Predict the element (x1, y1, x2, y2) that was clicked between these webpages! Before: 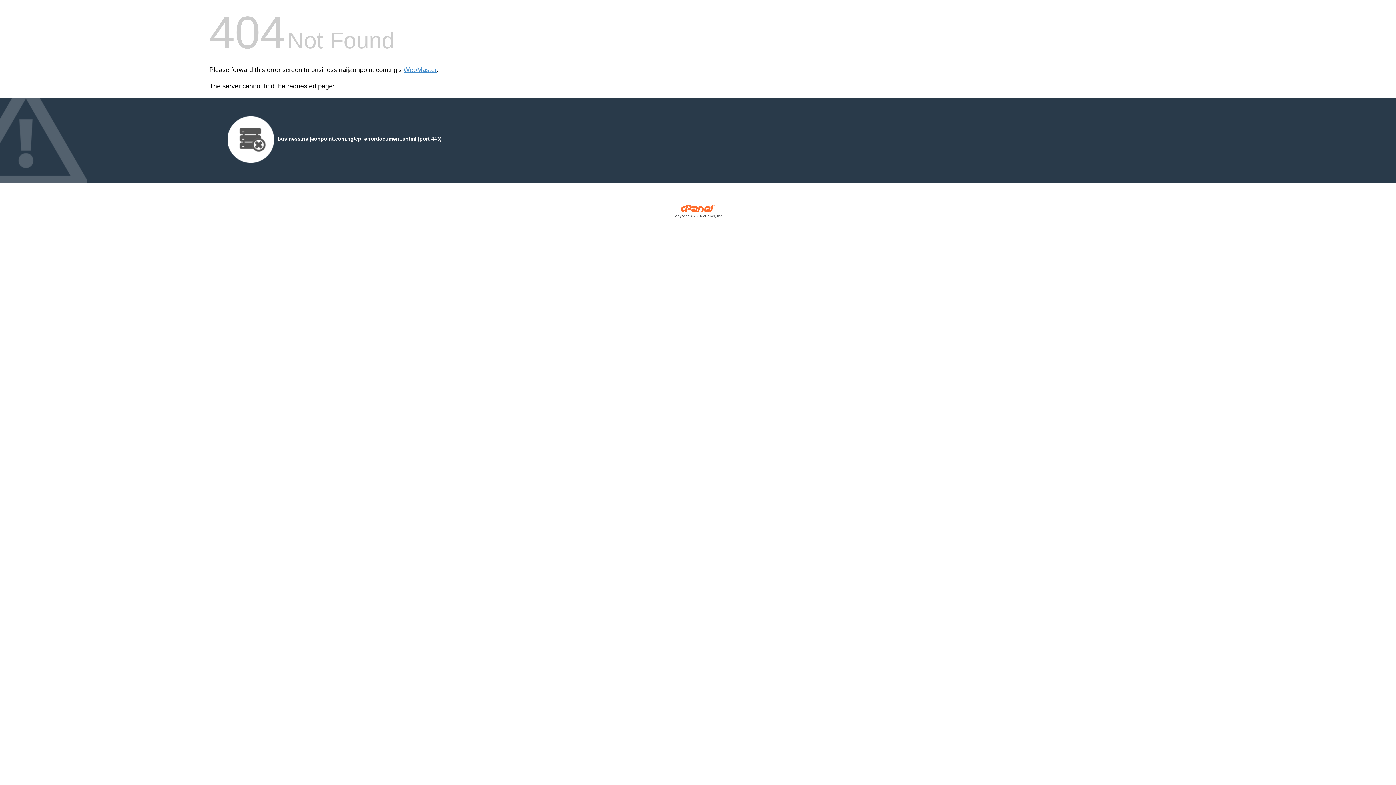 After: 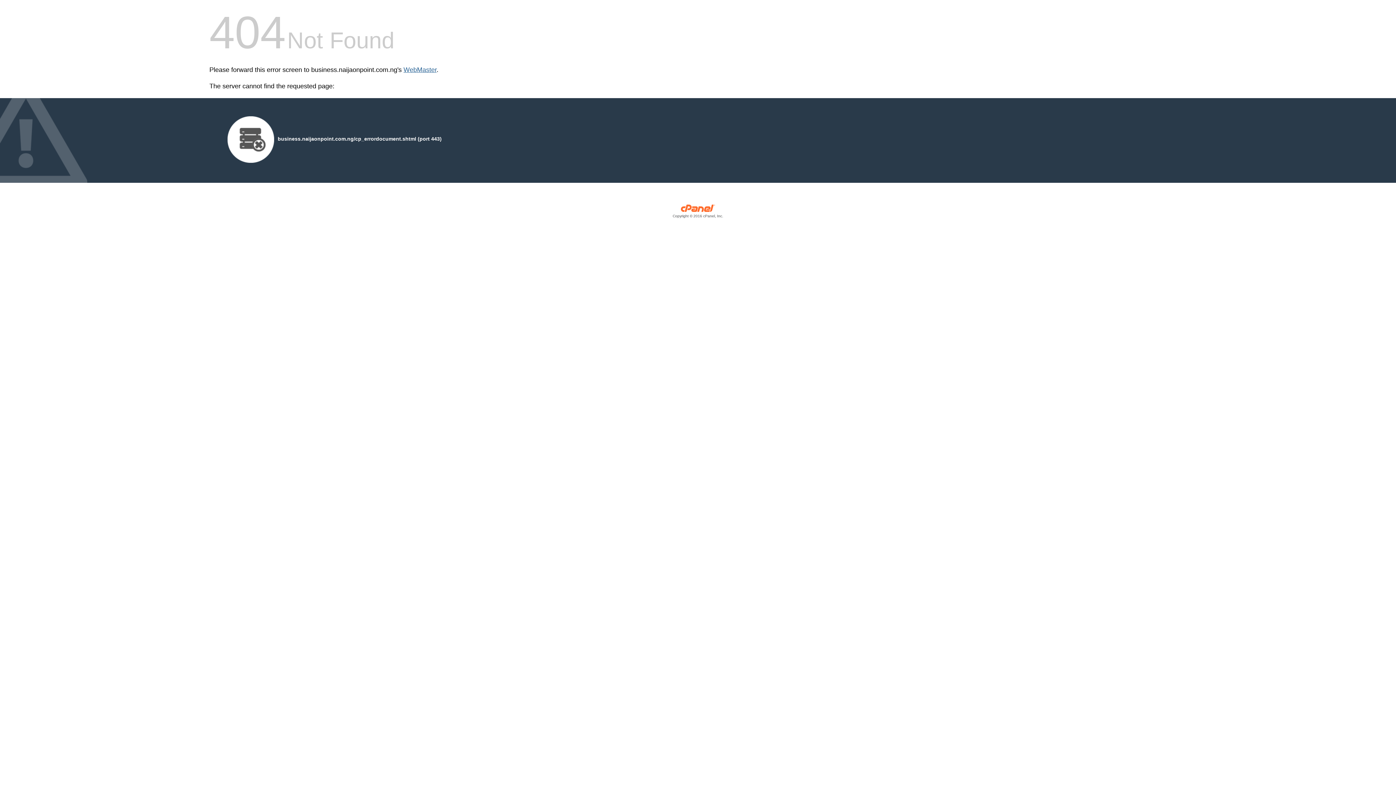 Action: bbox: (403, 66, 436, 73) label: WebMaster